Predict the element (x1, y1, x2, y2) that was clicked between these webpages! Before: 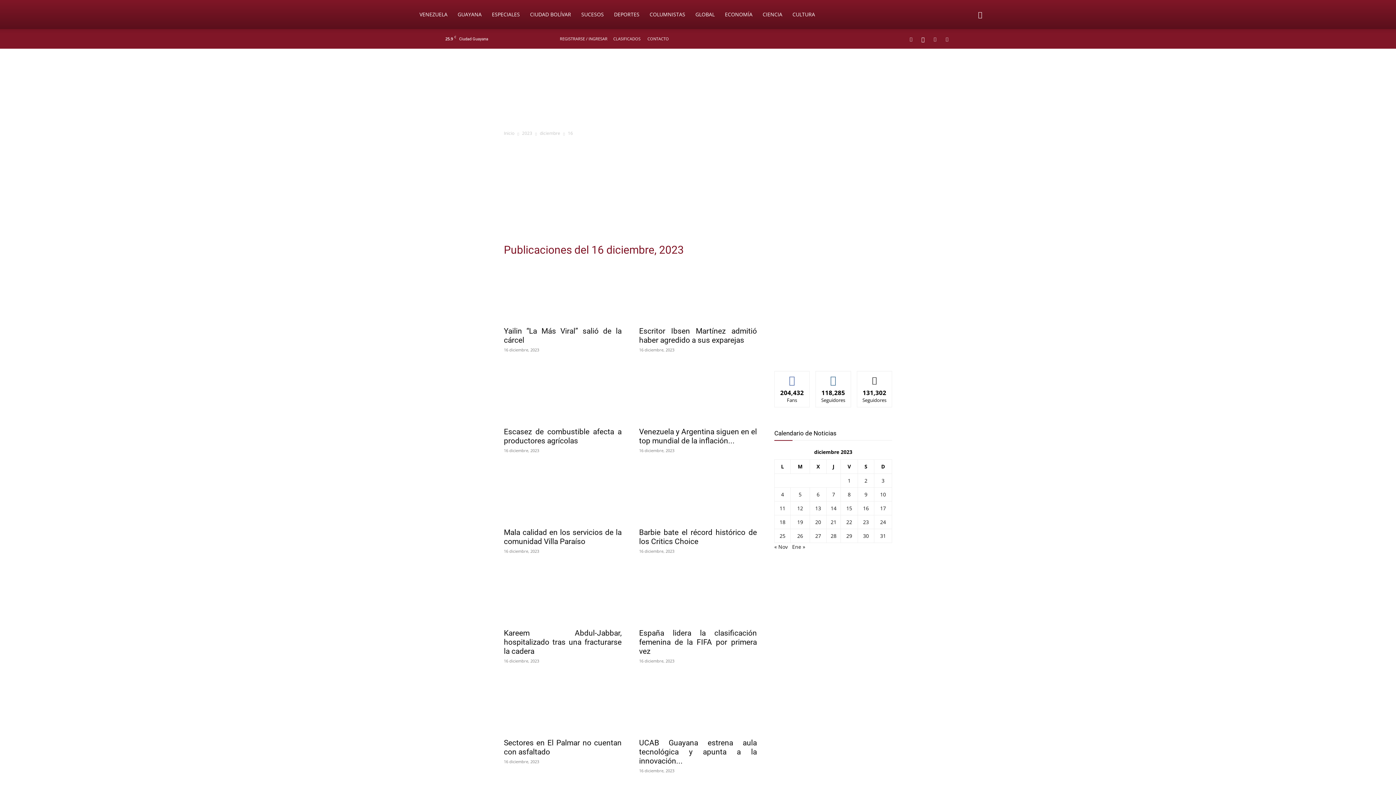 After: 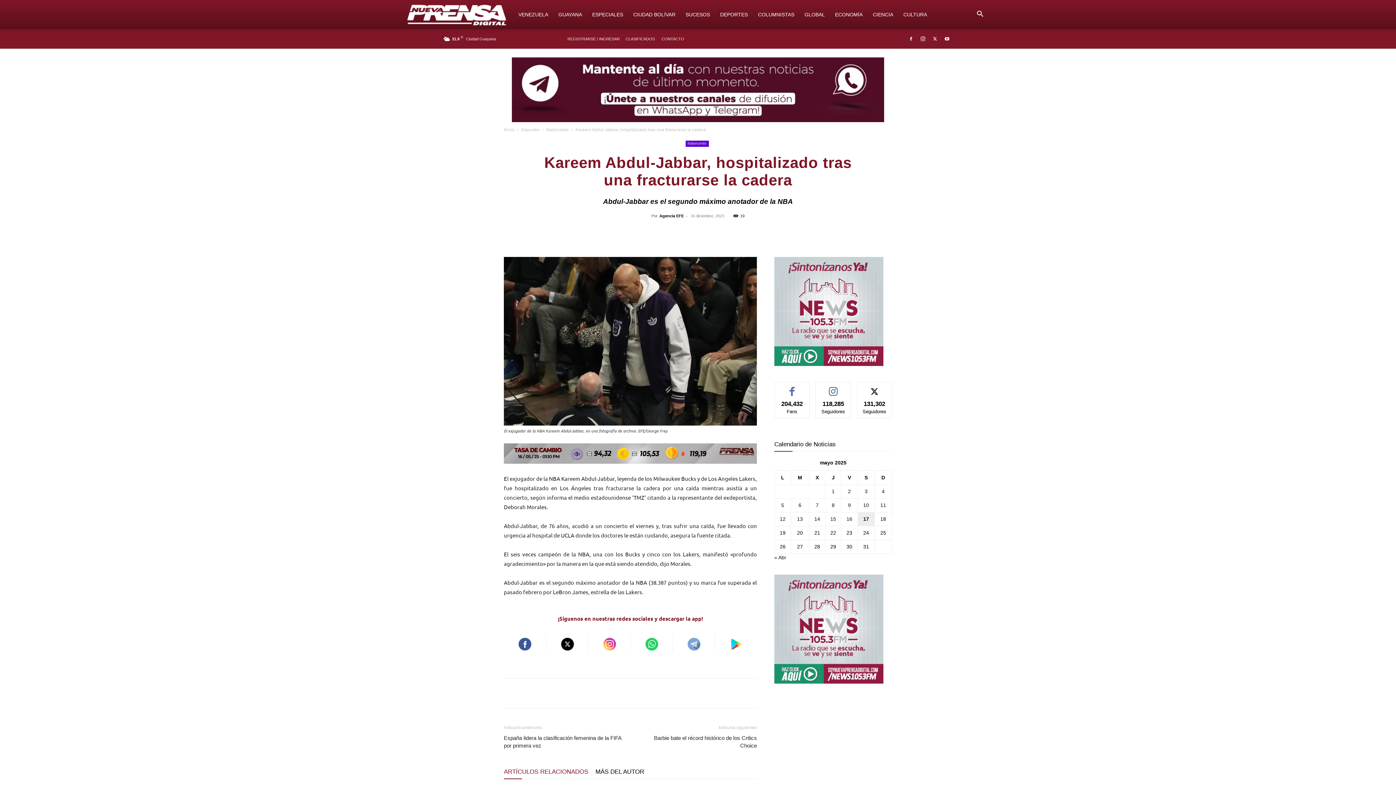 Action: label: Kareem Abdul-Jabbar, hospitalizado tras una fracturarse la cadera bbox: (504, 629, 621, 656)